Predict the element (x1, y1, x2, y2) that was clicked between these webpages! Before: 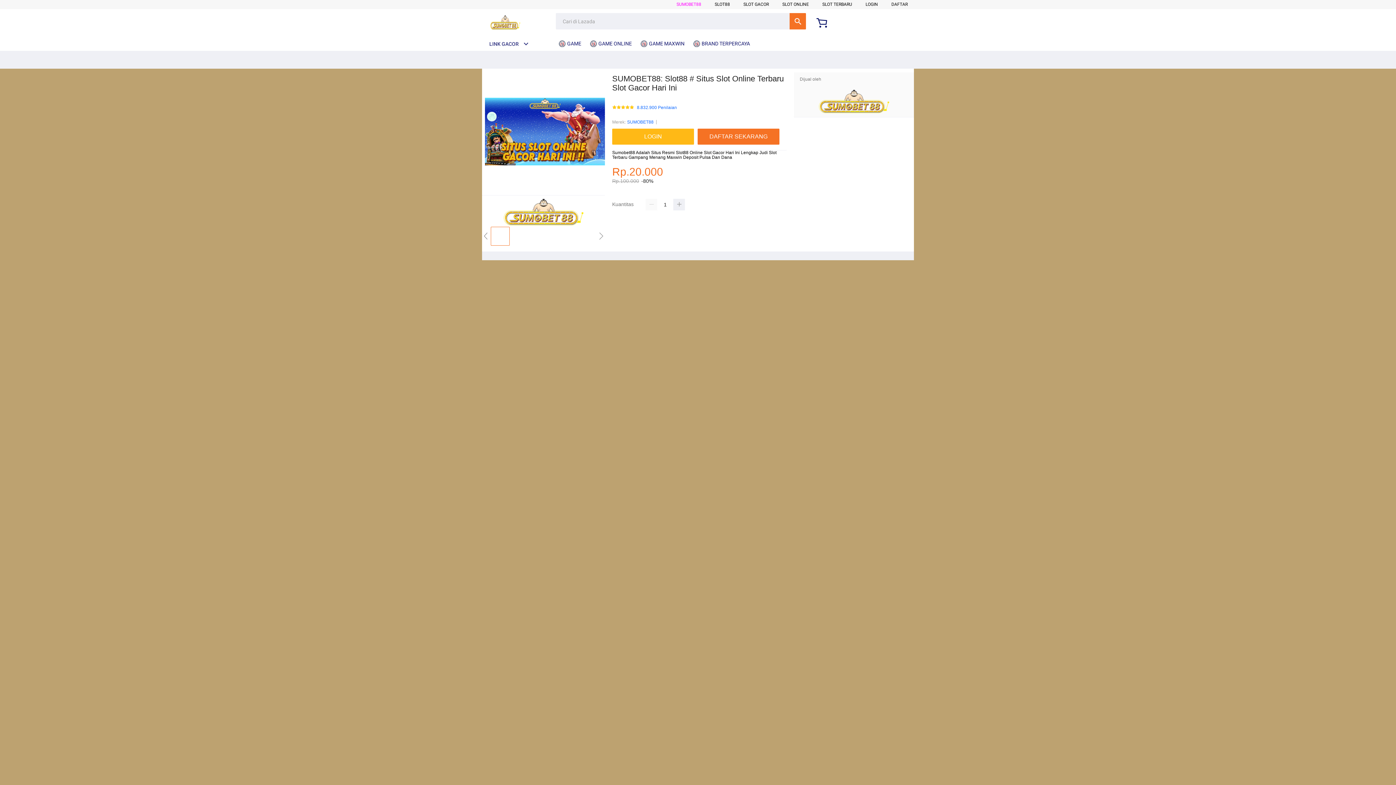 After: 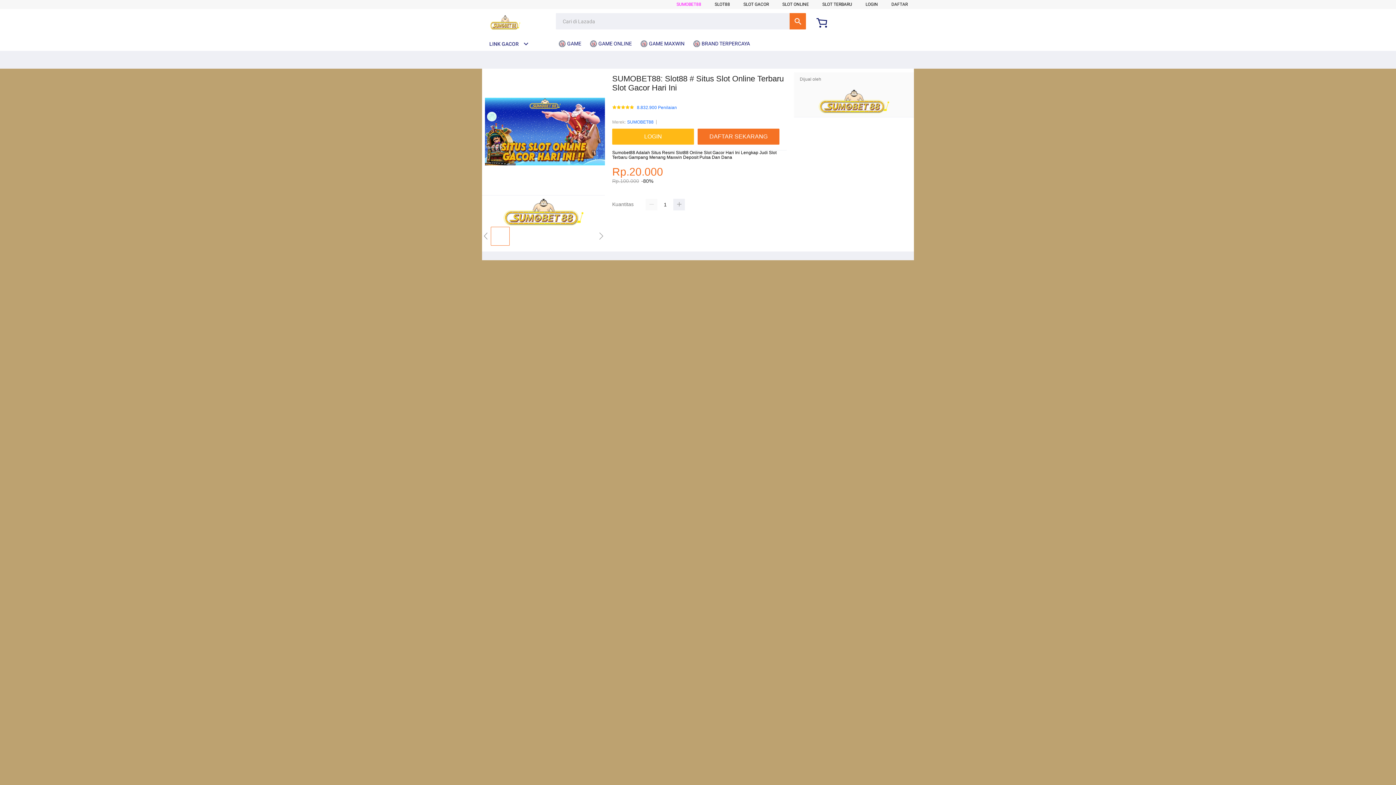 Action: bbox: (693, 36, 753, 50) label:  BRAND TERPERCAYA